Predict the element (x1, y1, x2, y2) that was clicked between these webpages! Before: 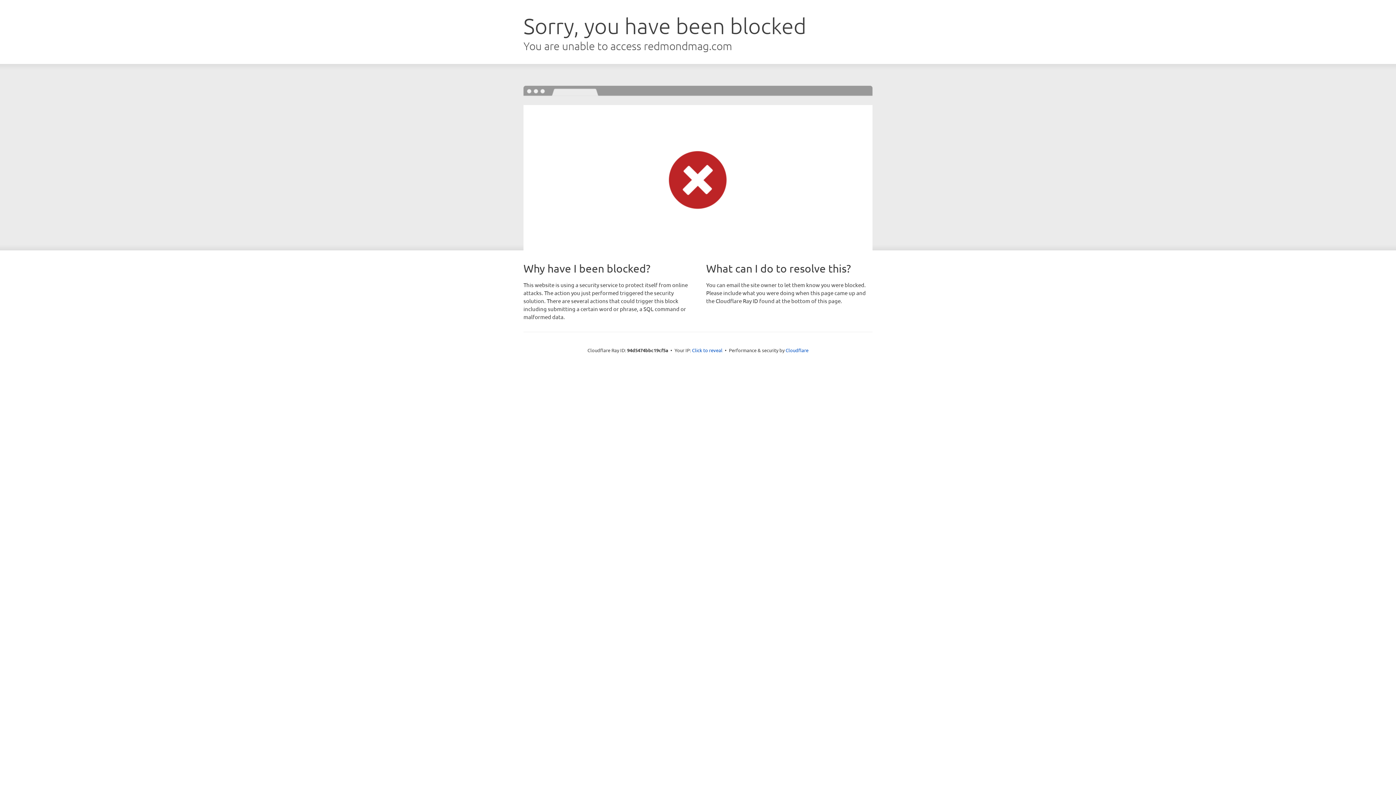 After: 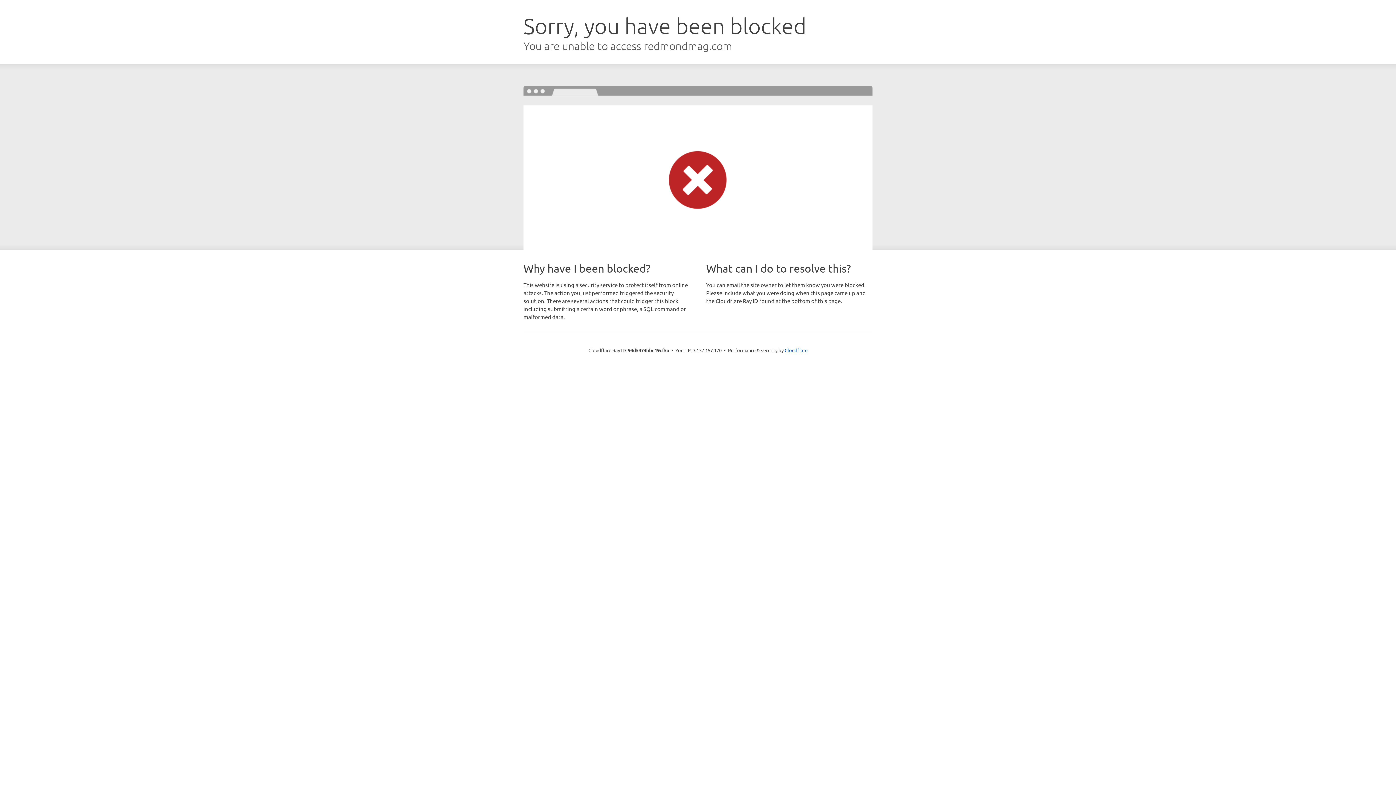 Action: bbox: (692, 346, 722, 353) label: Click to reveal